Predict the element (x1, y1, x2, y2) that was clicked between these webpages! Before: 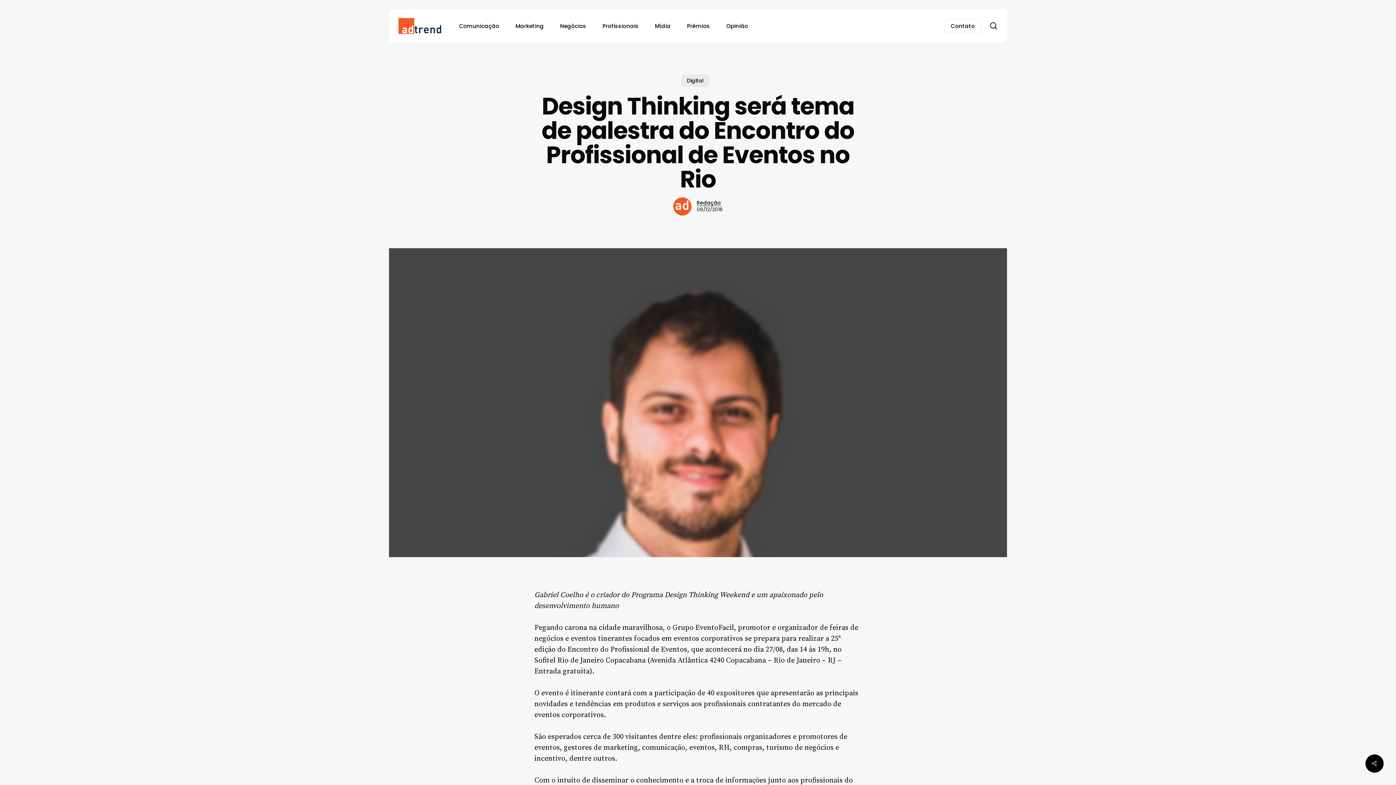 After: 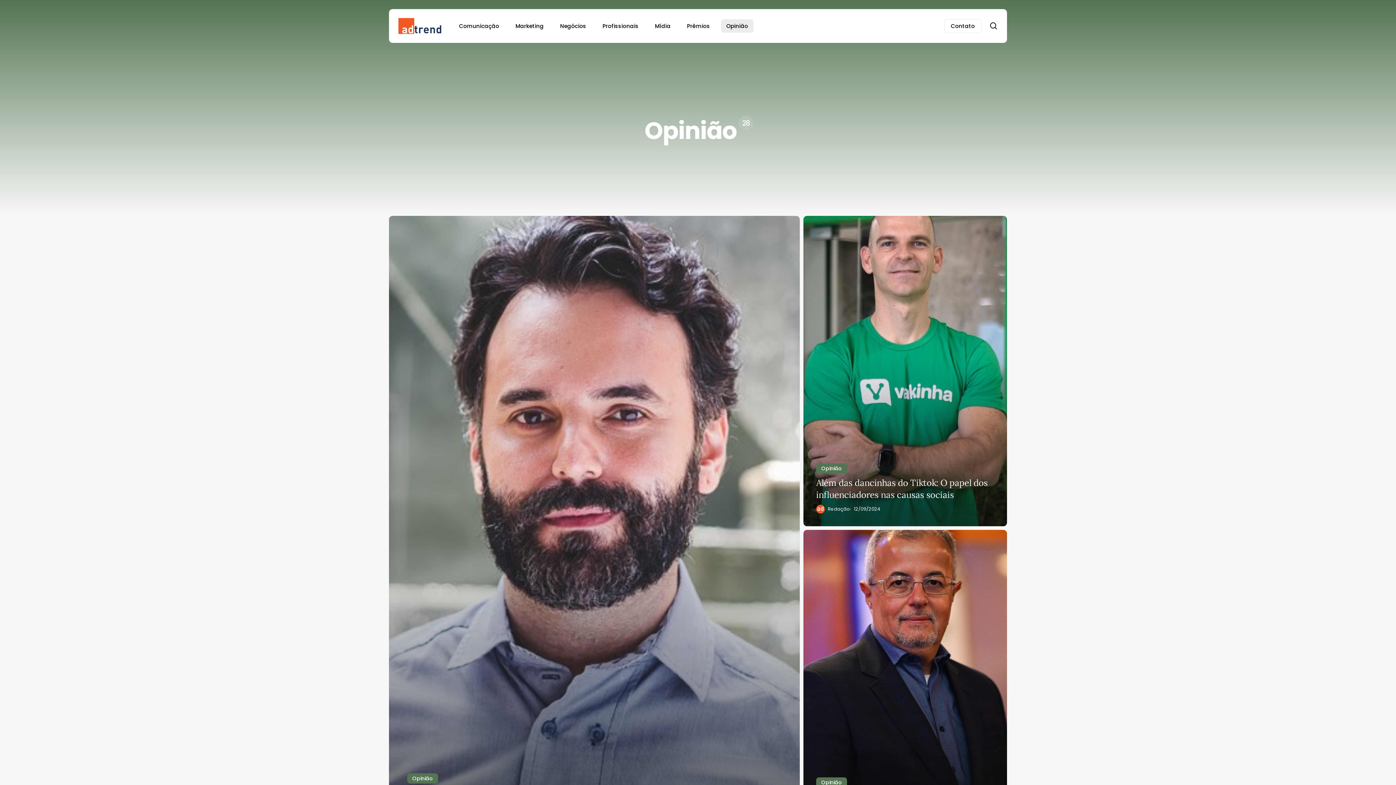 Action: label: Opinião bbox: (721, 19, 753, 32)